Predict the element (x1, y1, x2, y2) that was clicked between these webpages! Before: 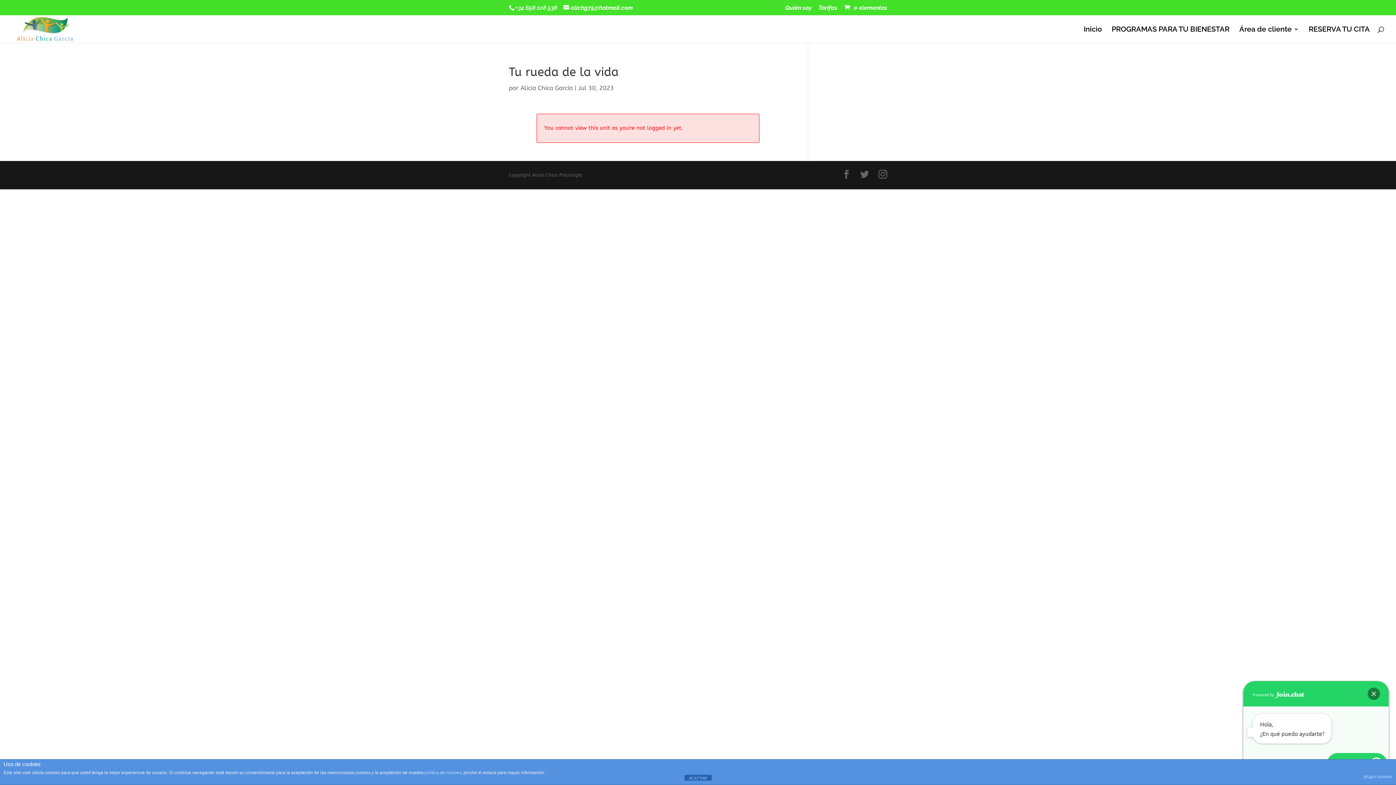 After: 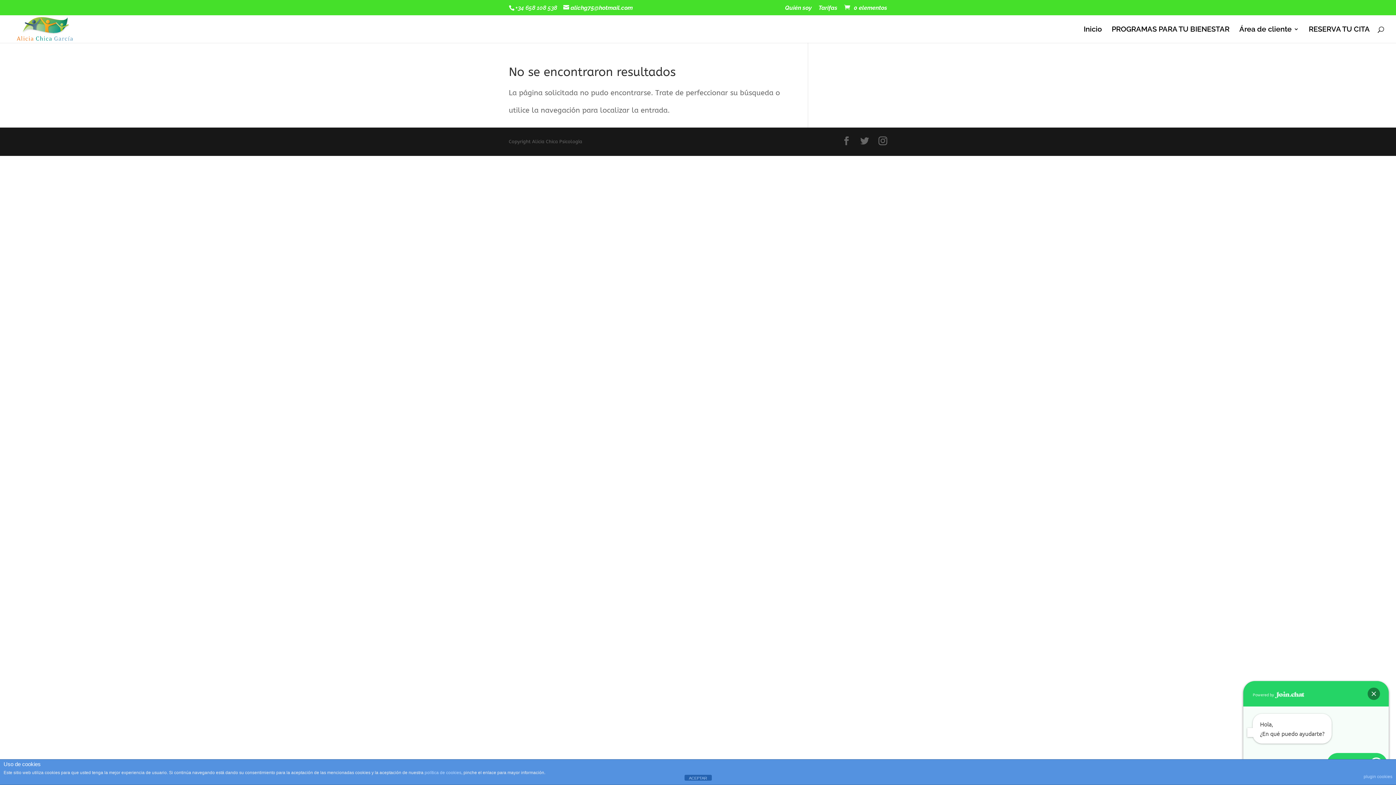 Action: label: Alicia Chica García bbox: (520, 84, 572, 91)